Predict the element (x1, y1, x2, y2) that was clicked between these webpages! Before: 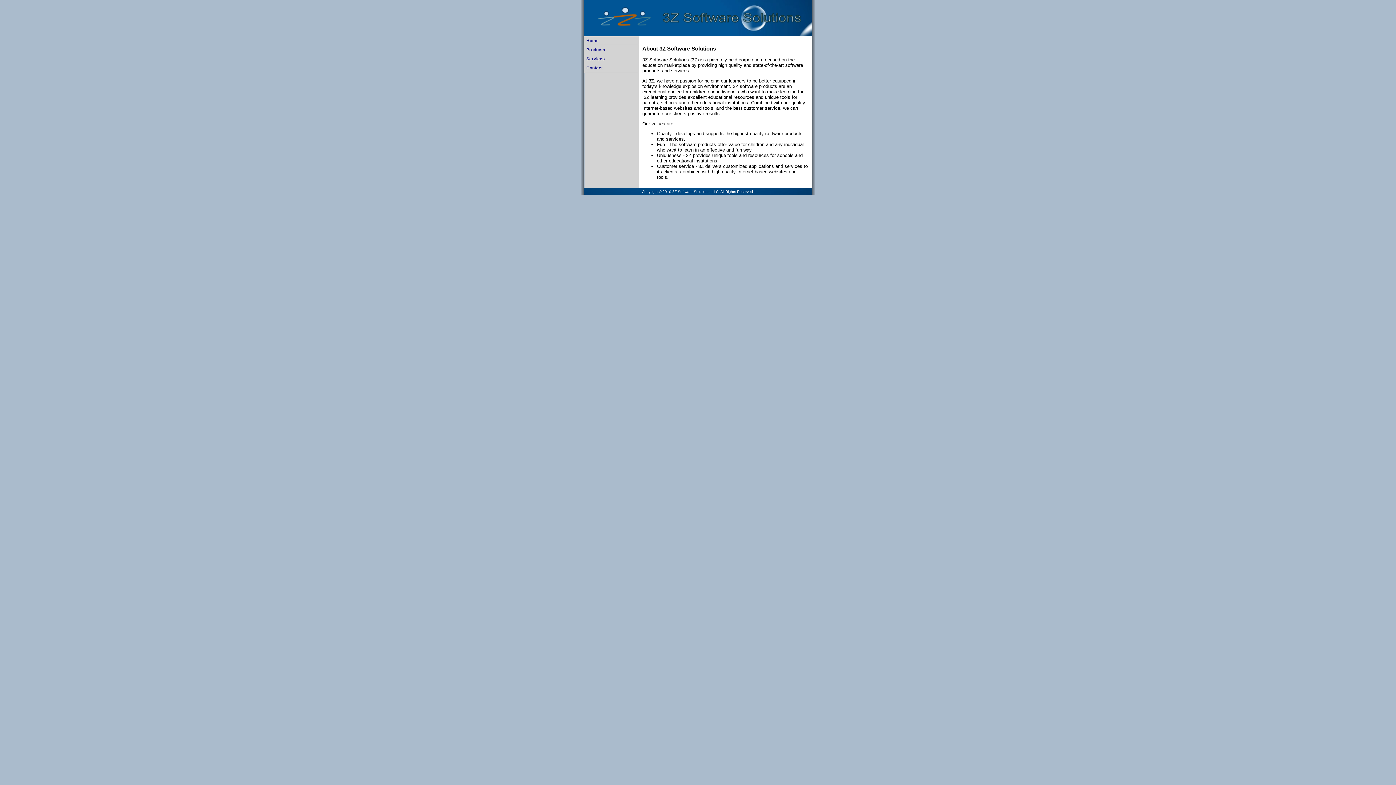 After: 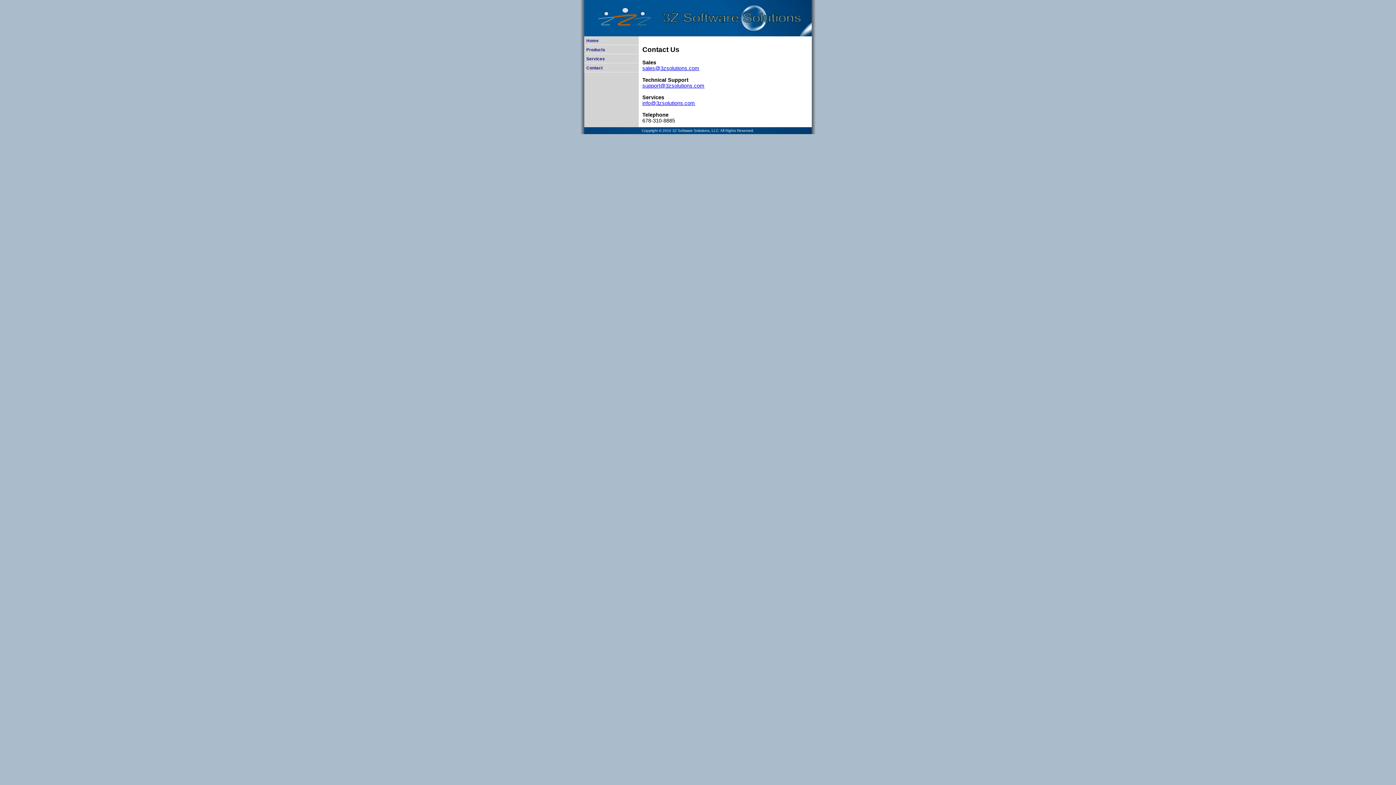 Action: bbox: (584, 64, 638, 72) label: Contact